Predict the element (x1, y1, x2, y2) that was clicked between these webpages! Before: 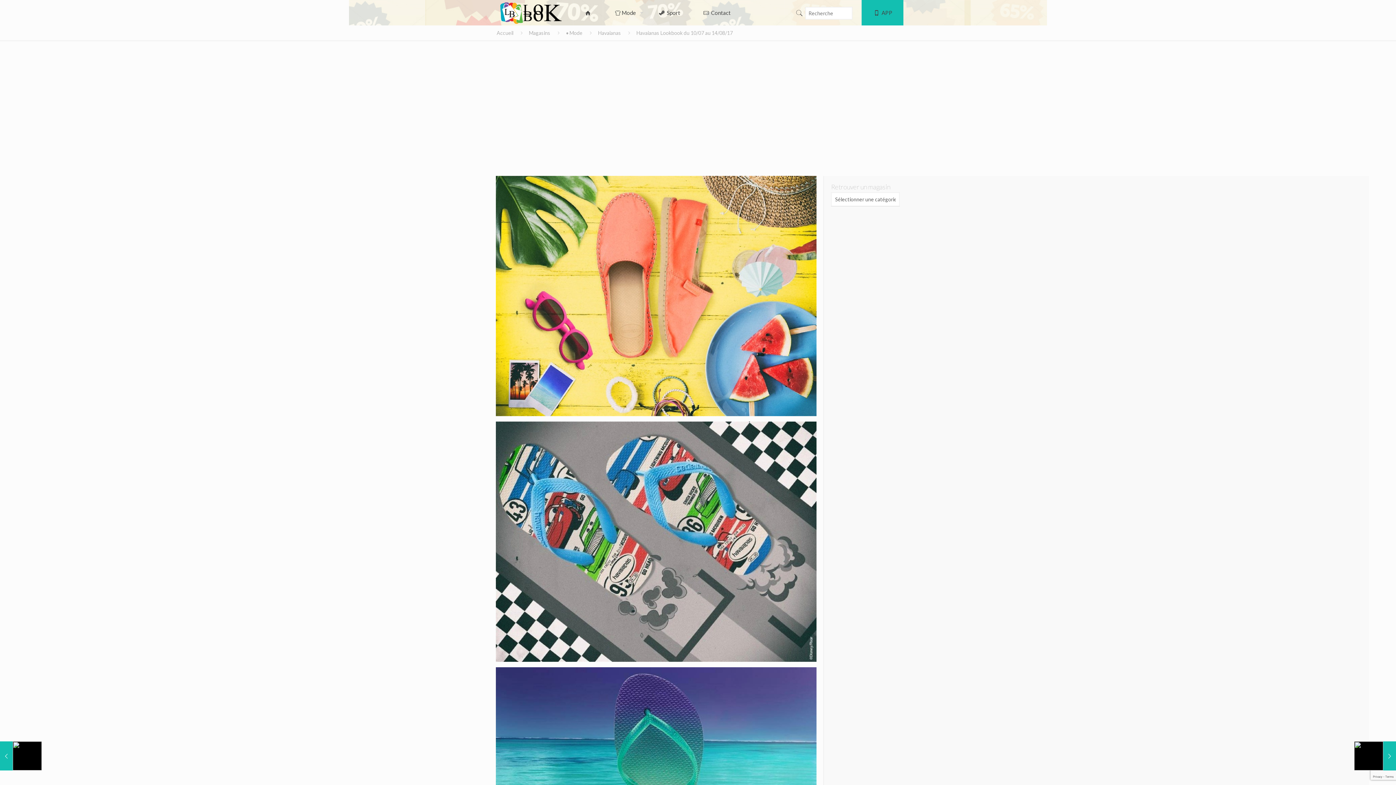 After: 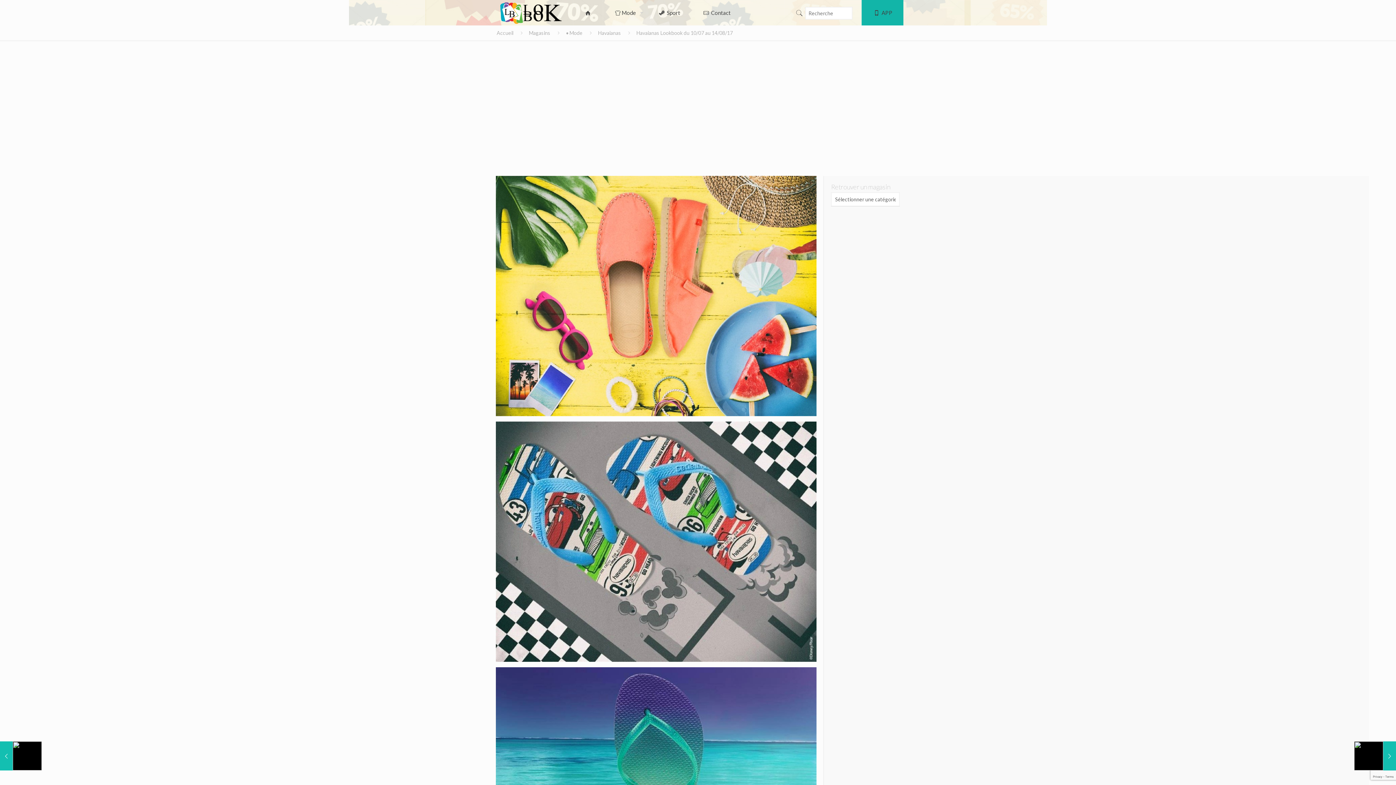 Action: label:  APP bbox: (861, 0, 903, 25)